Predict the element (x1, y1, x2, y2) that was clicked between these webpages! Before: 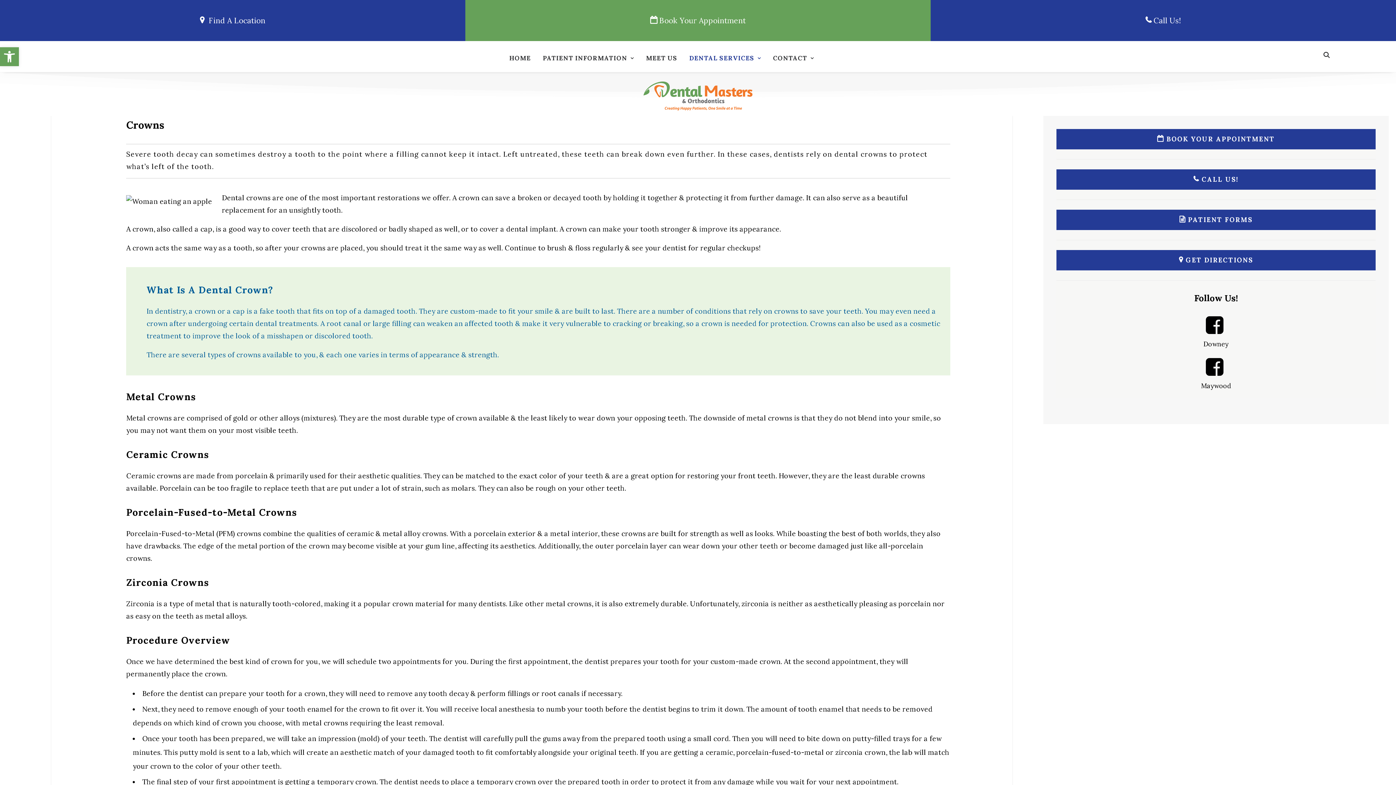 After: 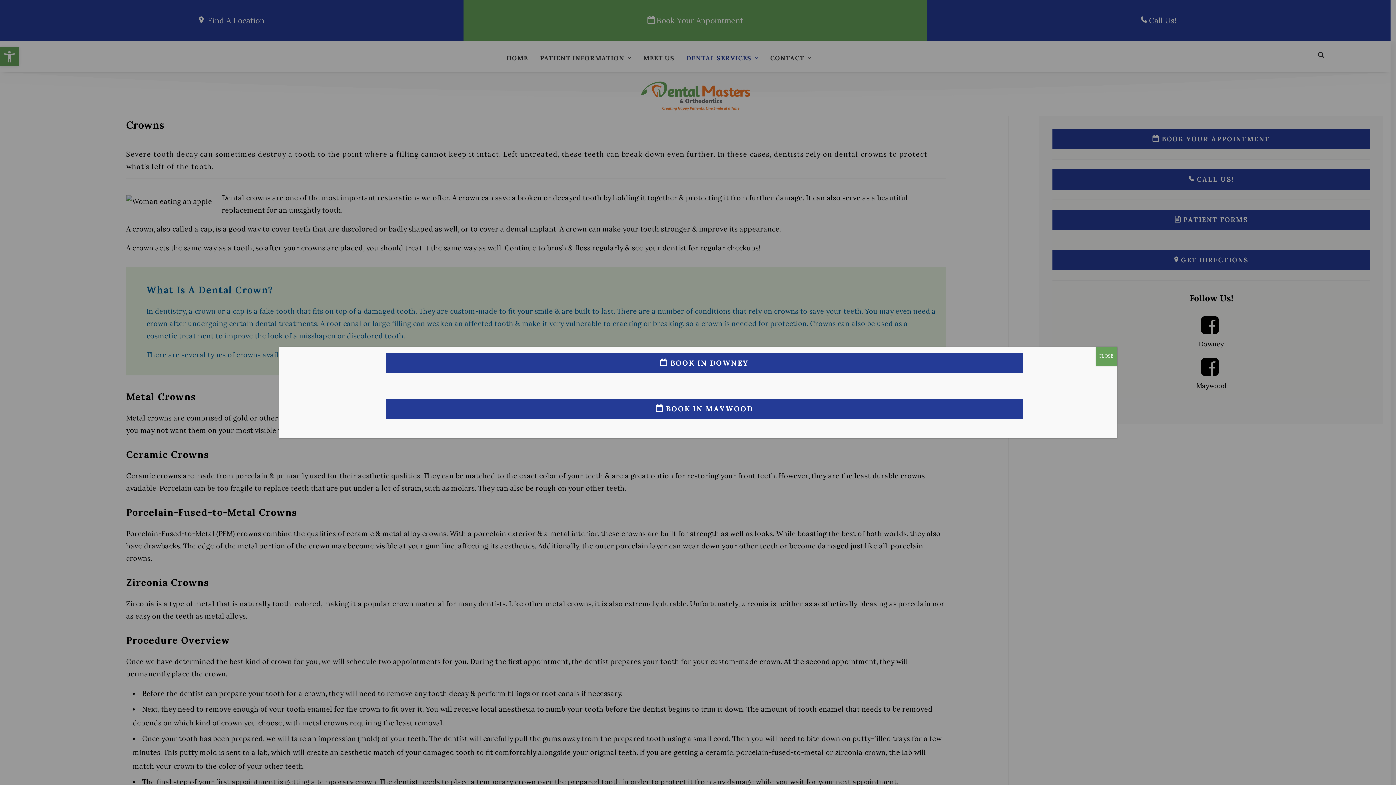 Action: bbox: (1056, 129, 1376, 149) label:  BOOK YOUR APPOINTMENT